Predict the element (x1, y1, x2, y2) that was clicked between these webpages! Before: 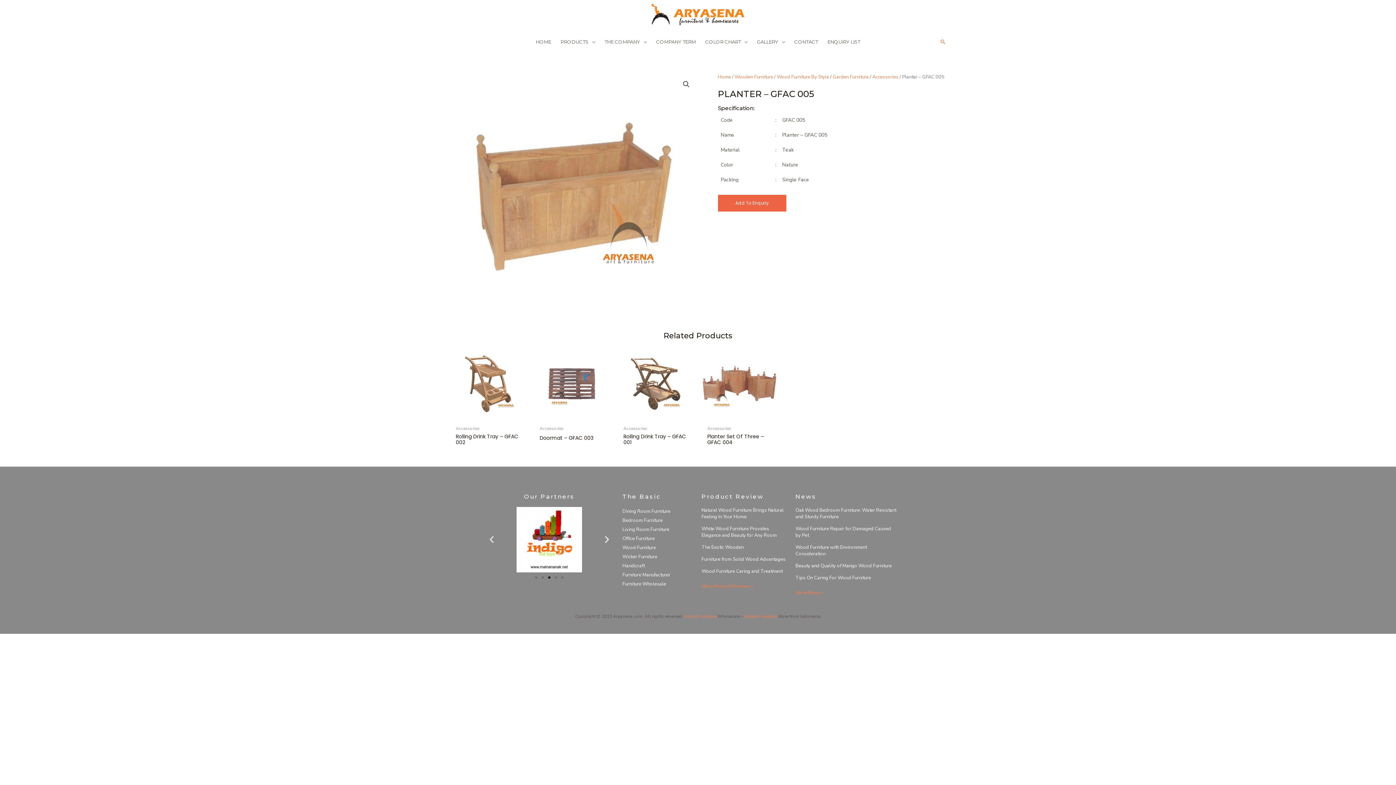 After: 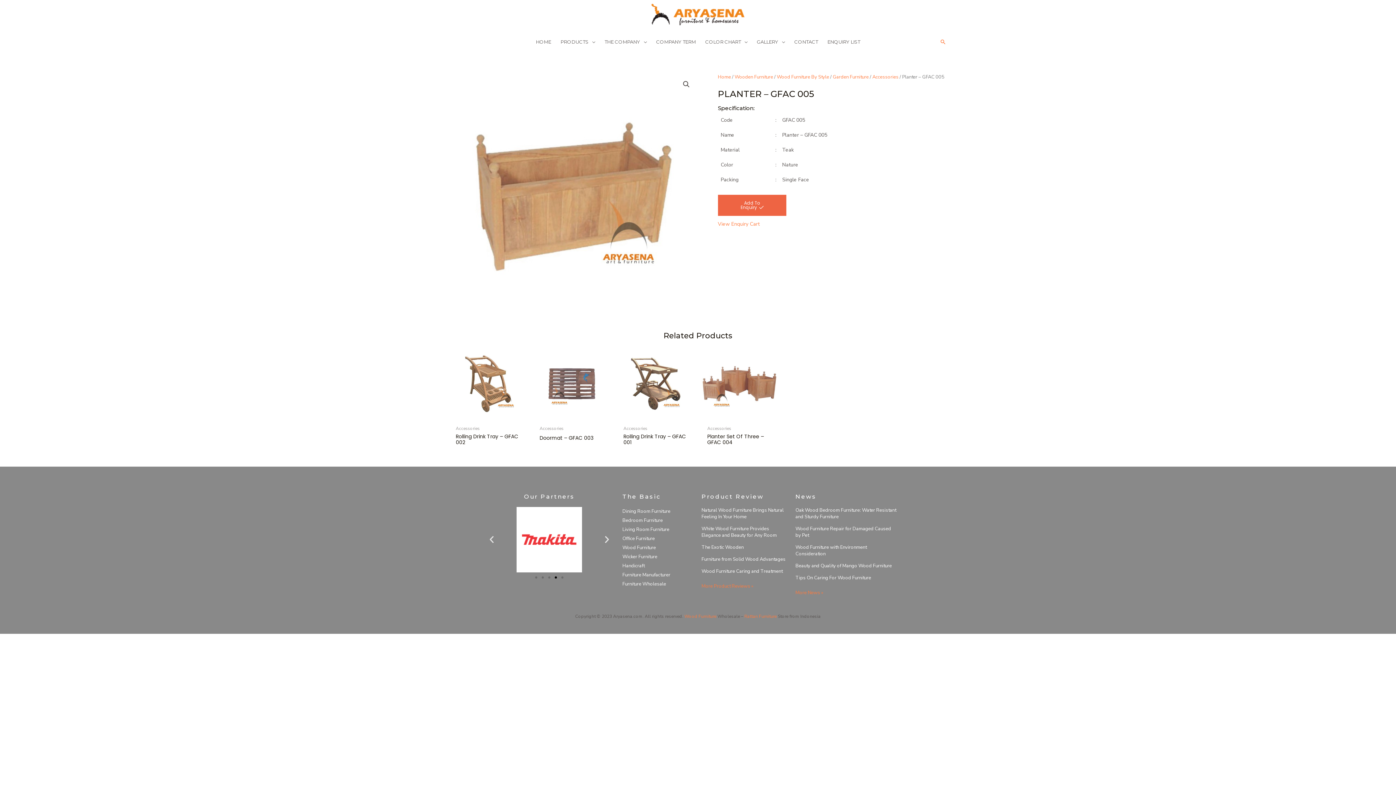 Action: bbox: (718, 194, 786, 211) label: Add To Enquiry